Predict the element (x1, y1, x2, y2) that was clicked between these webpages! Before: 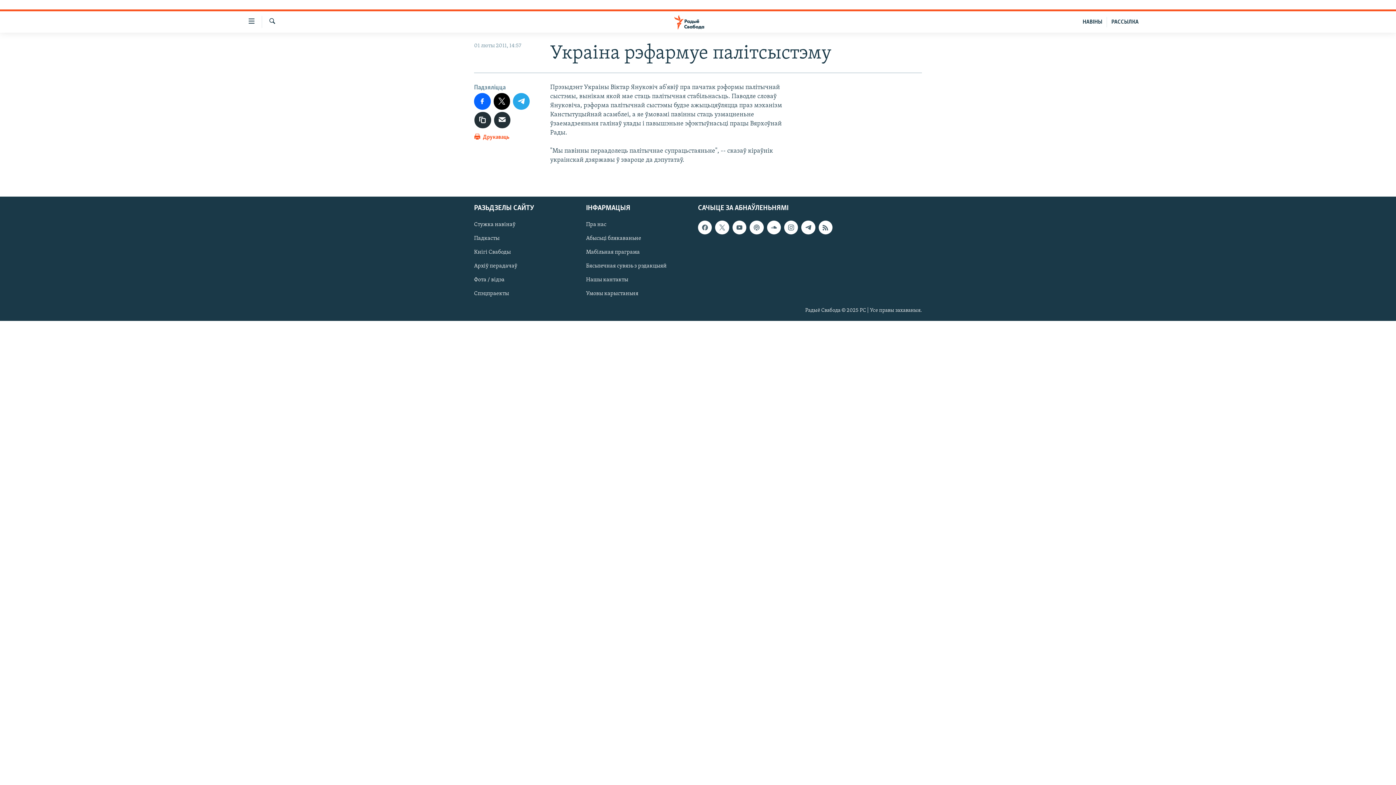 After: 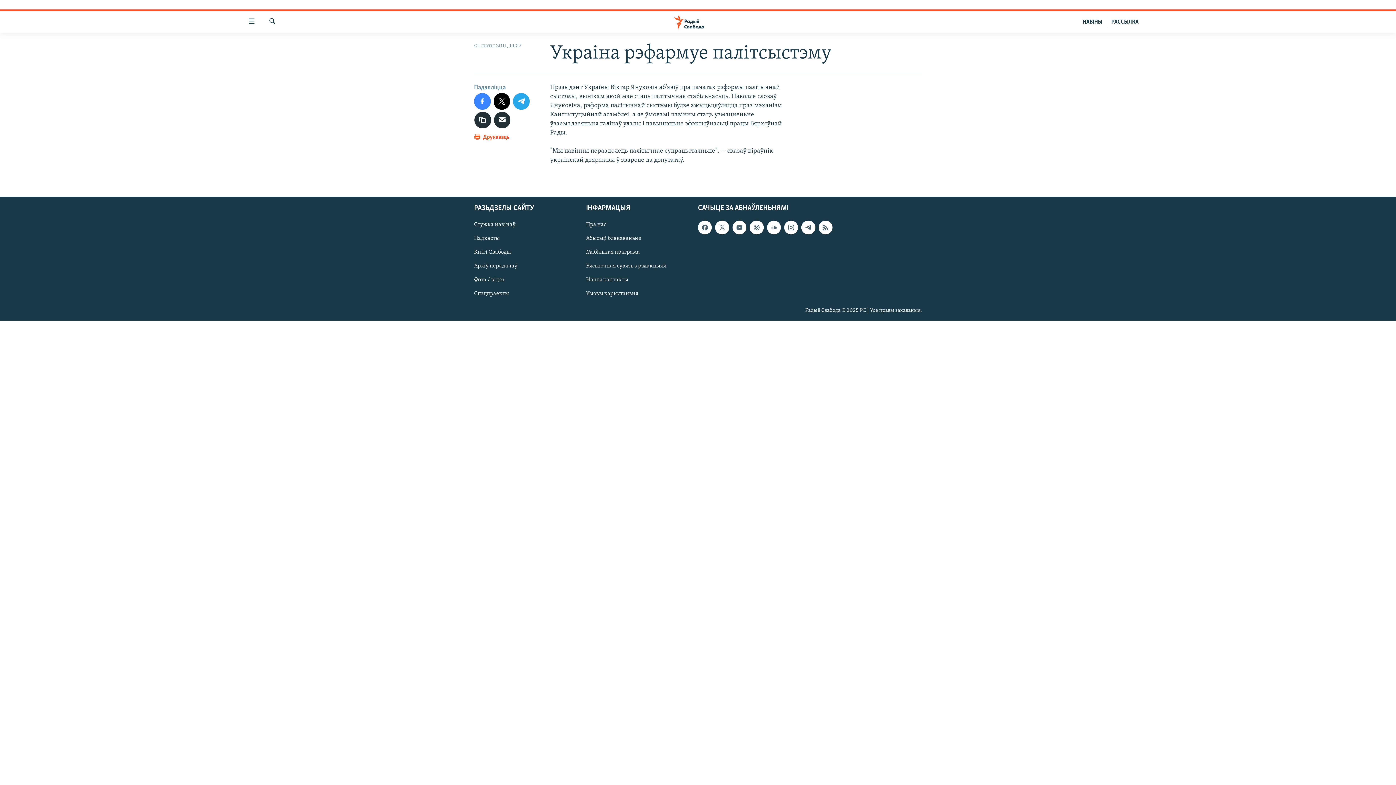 Action: bbox: (474, 93, 490, 109)